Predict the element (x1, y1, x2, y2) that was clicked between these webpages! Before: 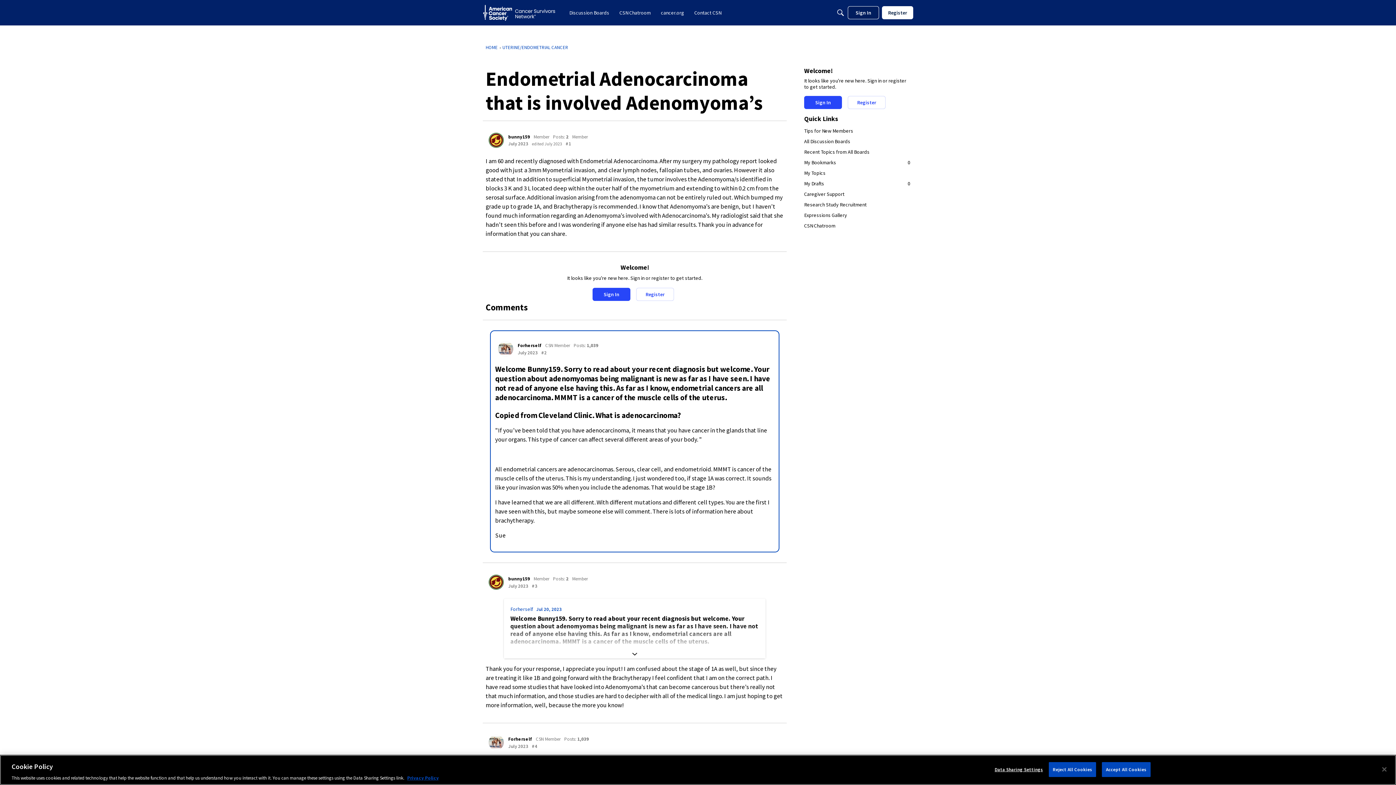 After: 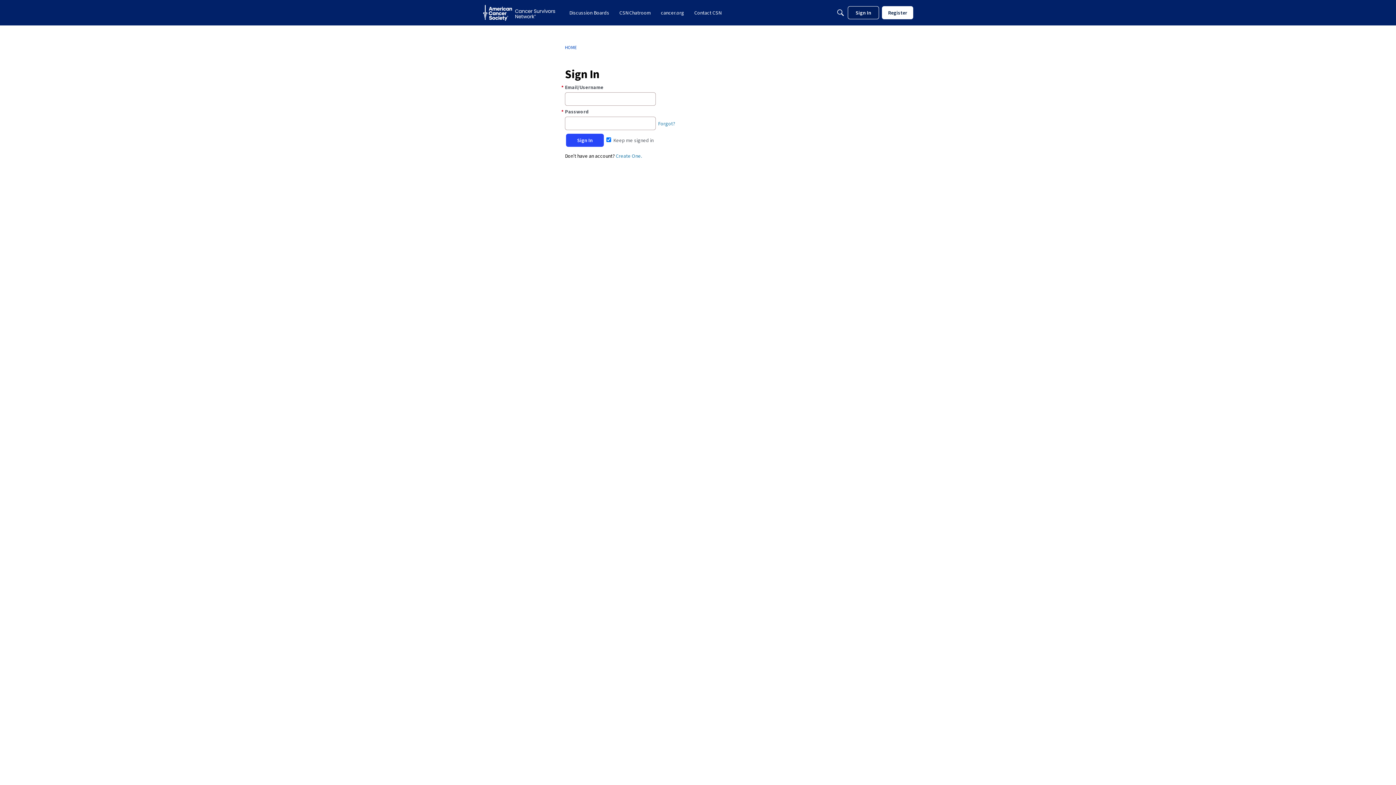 Action: bbox: (804, 220, 910, 231) label: CSN Chatroom